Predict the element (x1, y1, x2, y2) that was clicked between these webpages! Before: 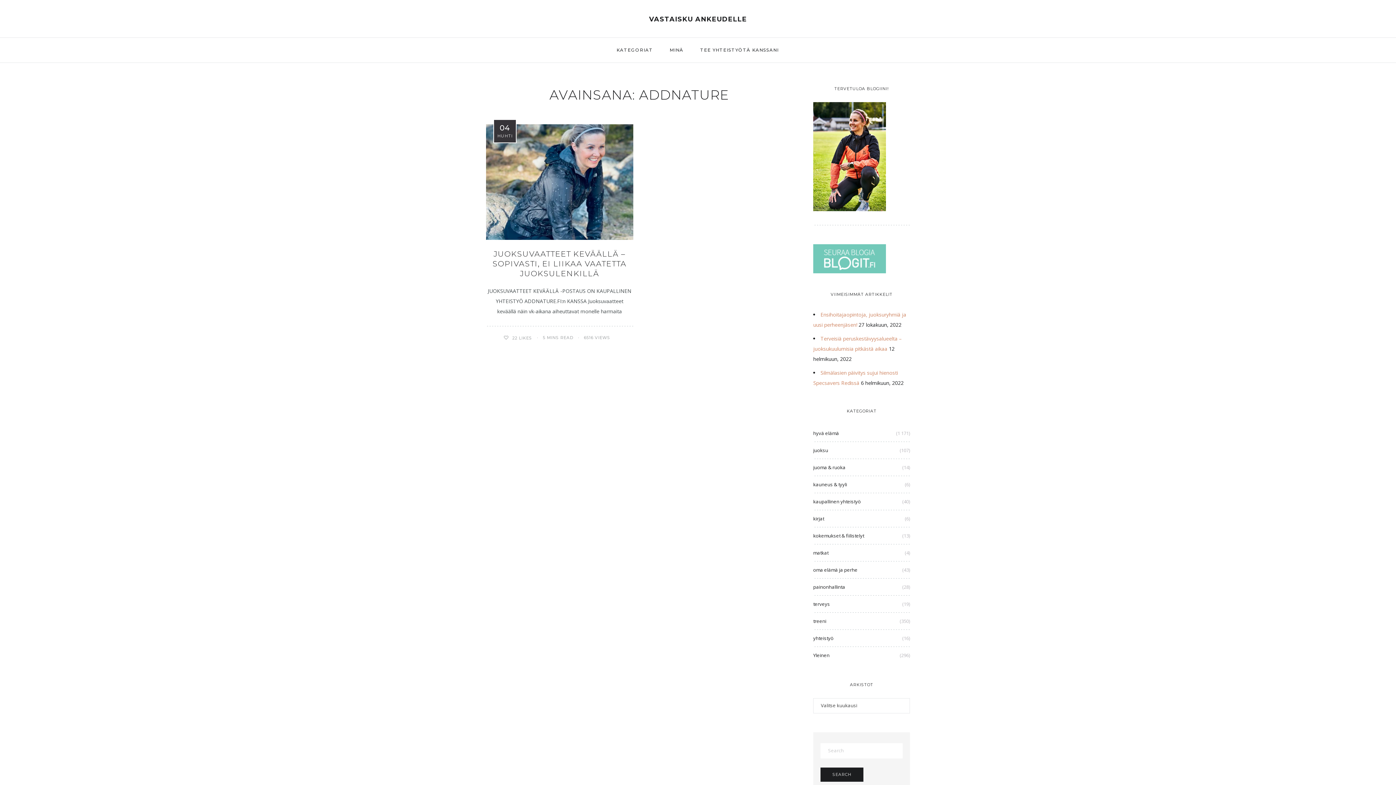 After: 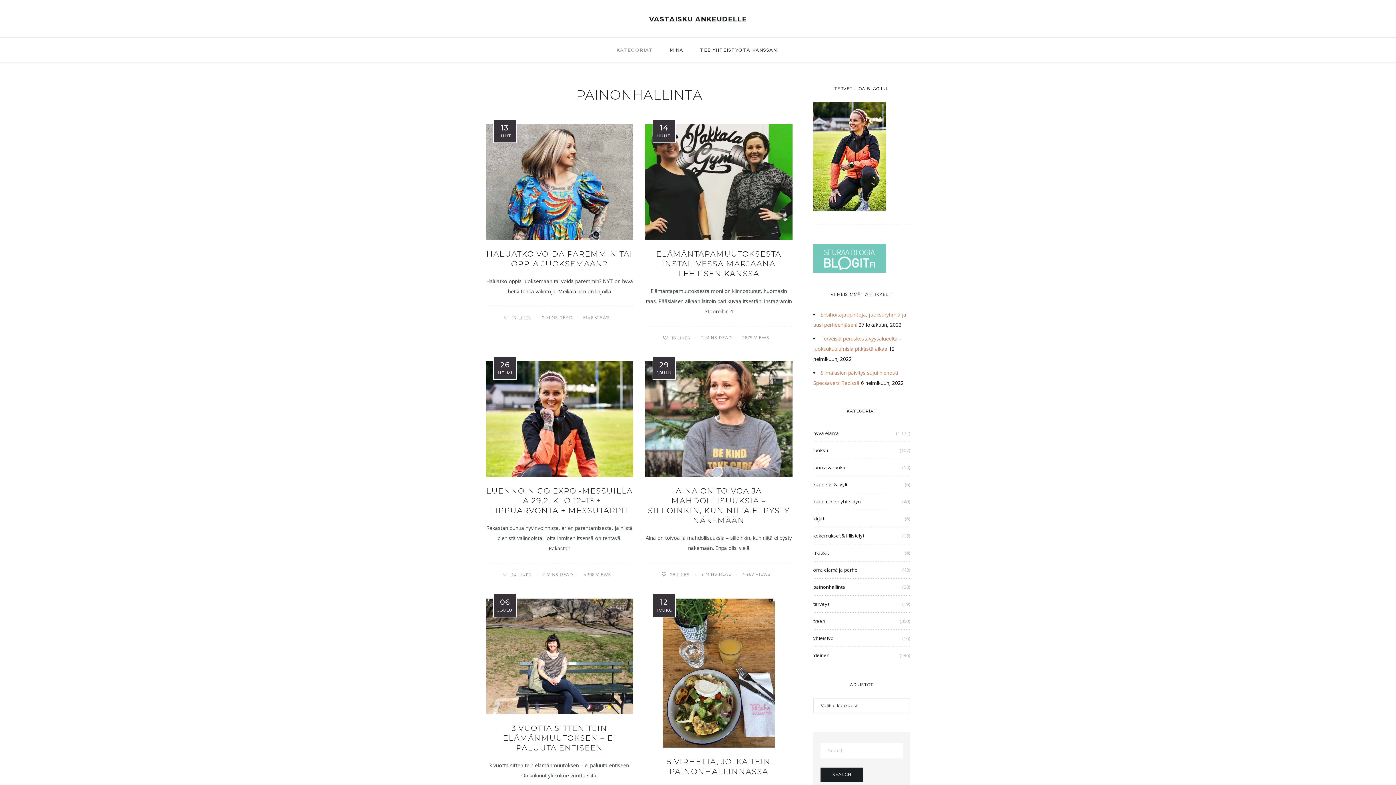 Action: bbox: (813, 582, 845, 592) label: painonhallinta